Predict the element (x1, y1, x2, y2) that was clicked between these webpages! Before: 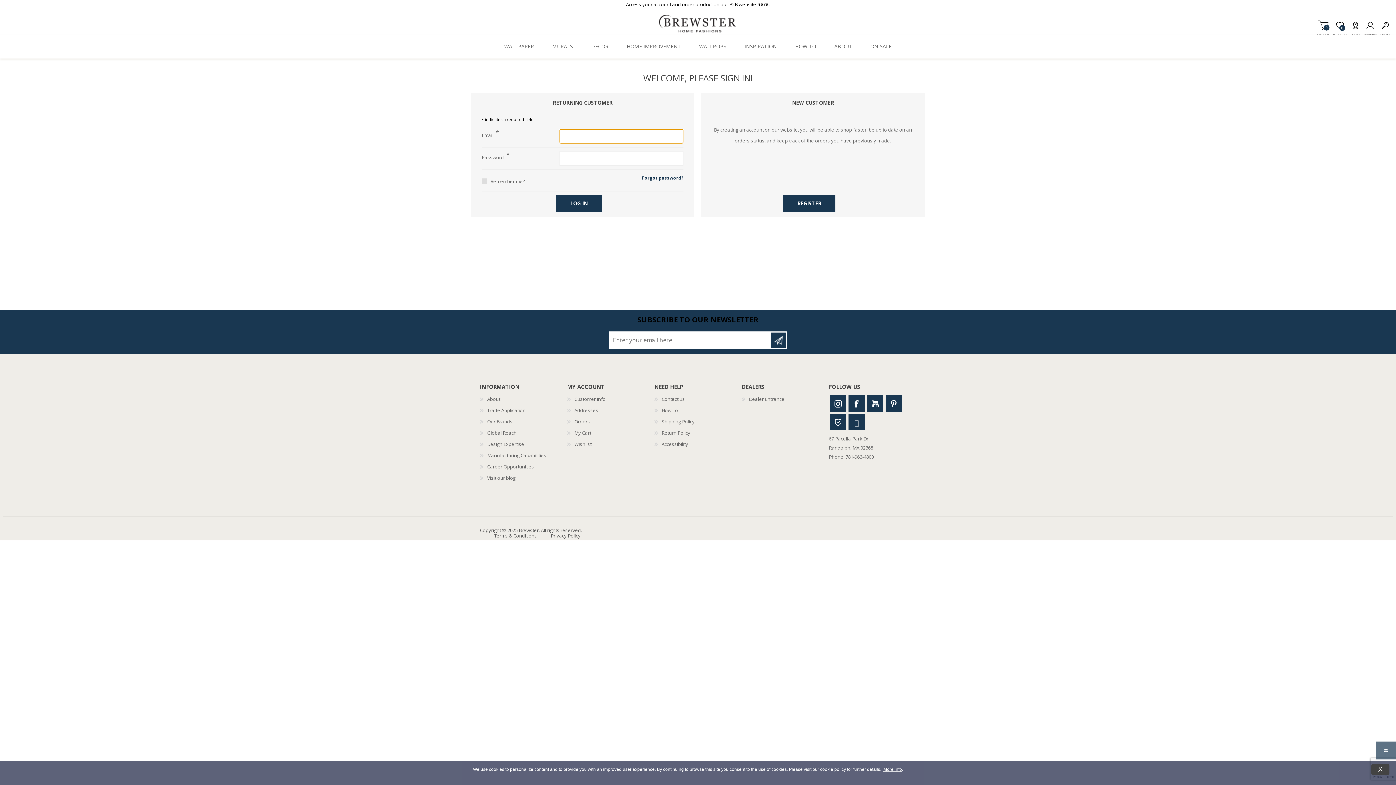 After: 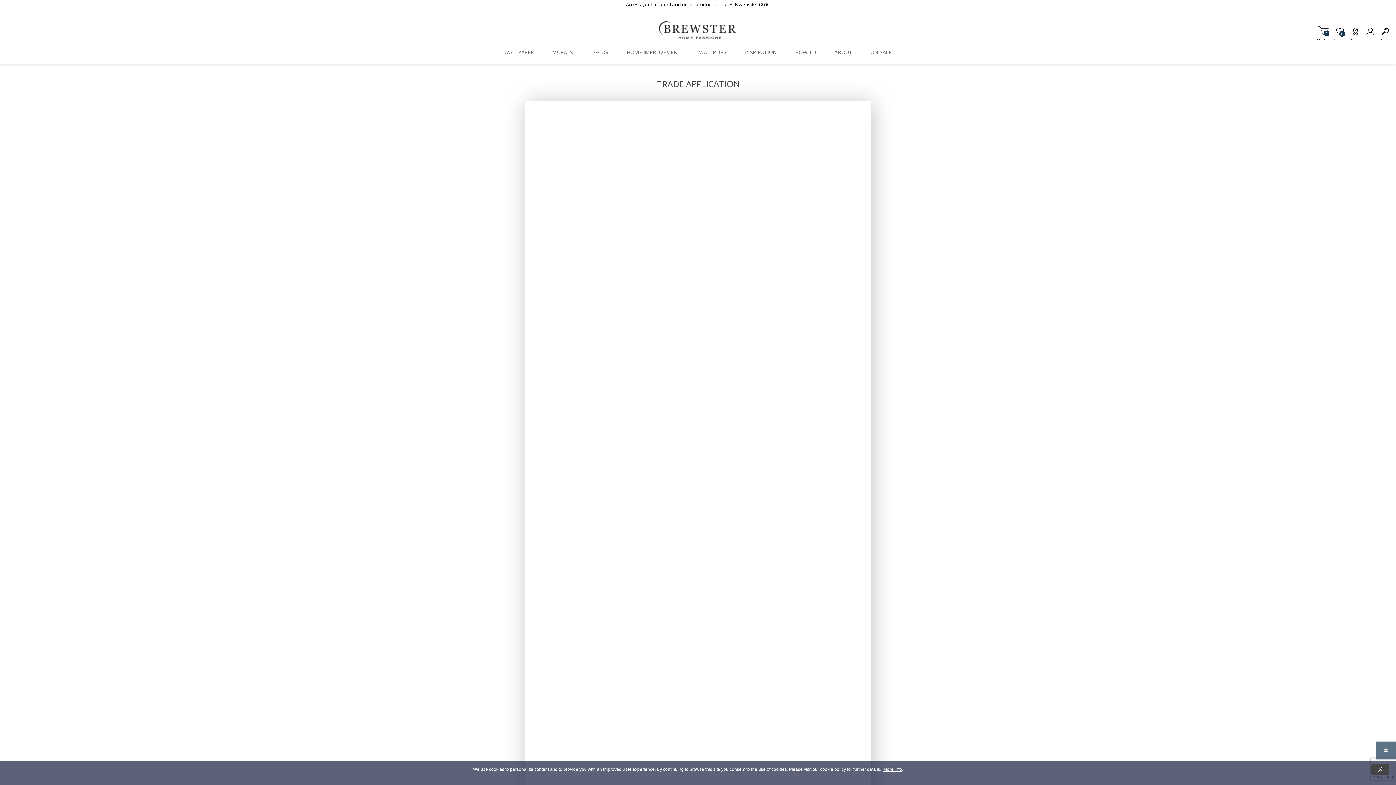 Action: label: Trade Application bbox: (487, 407, 525, 413)